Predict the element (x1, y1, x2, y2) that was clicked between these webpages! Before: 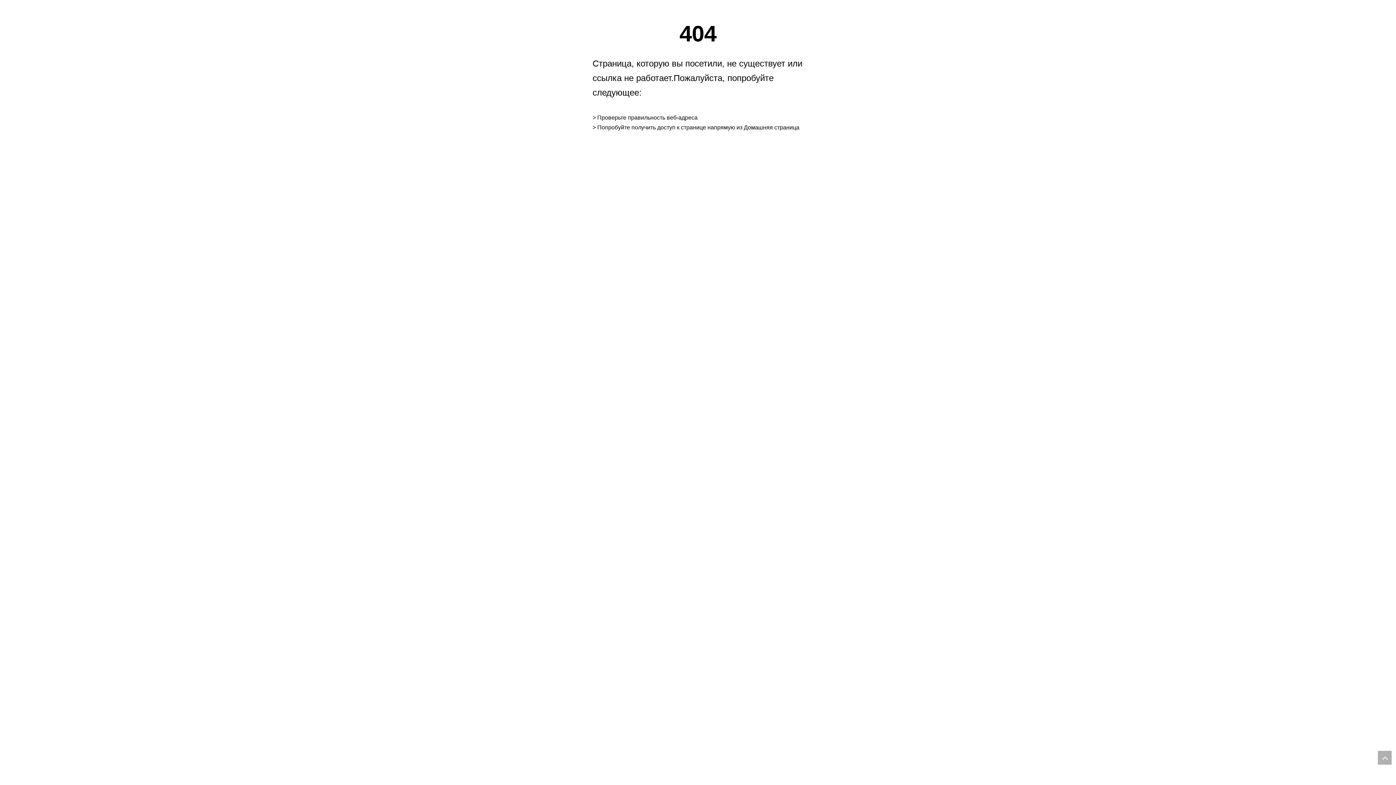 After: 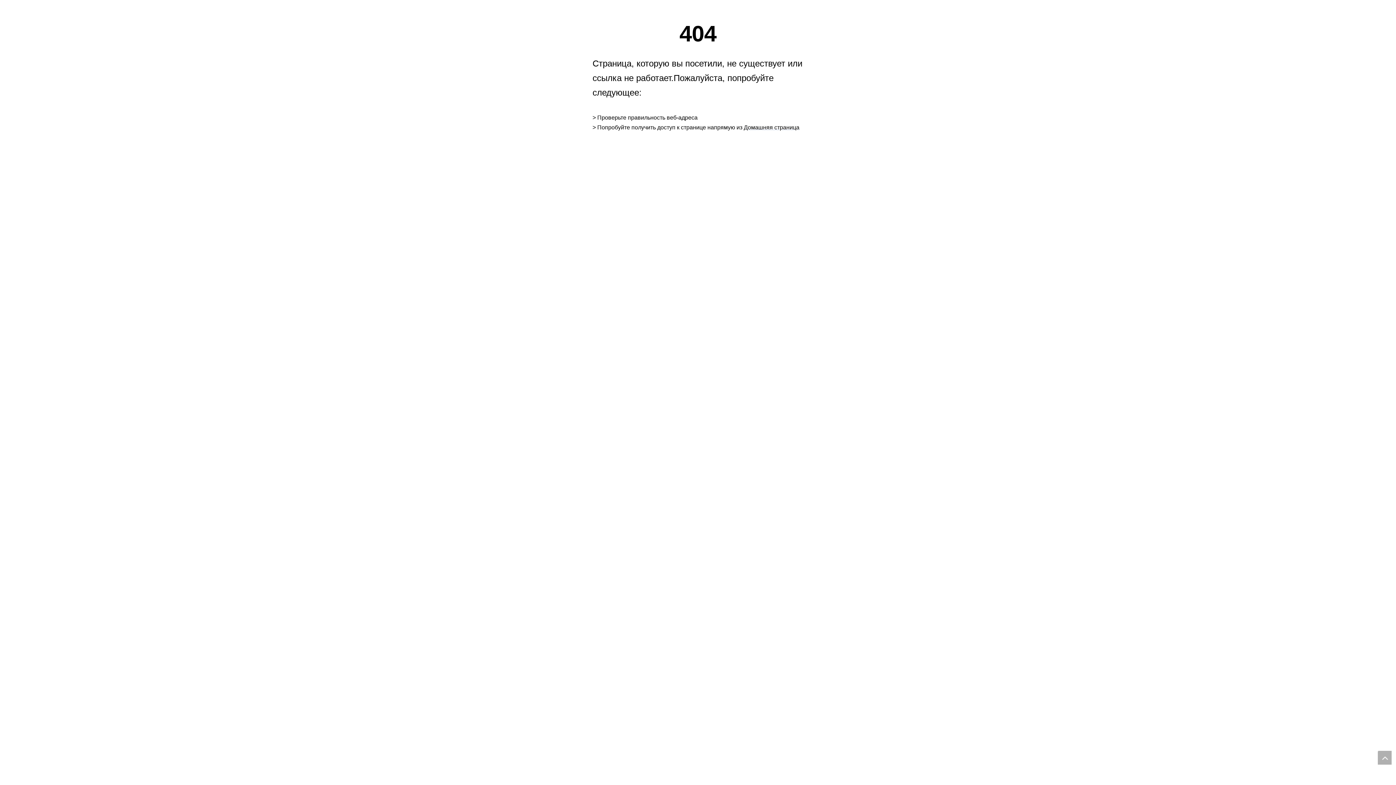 Action: bbox: (1378, 751, 1392, 765) label: top